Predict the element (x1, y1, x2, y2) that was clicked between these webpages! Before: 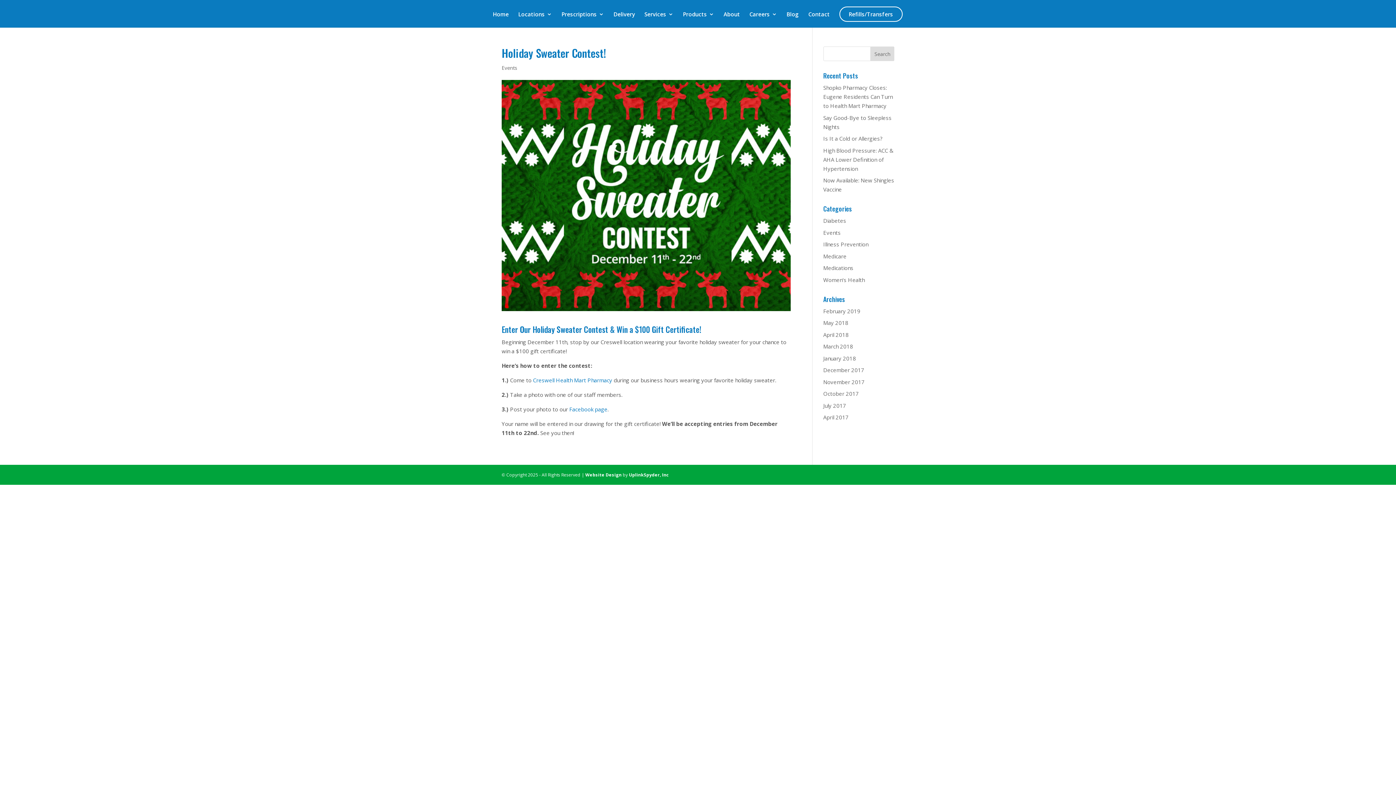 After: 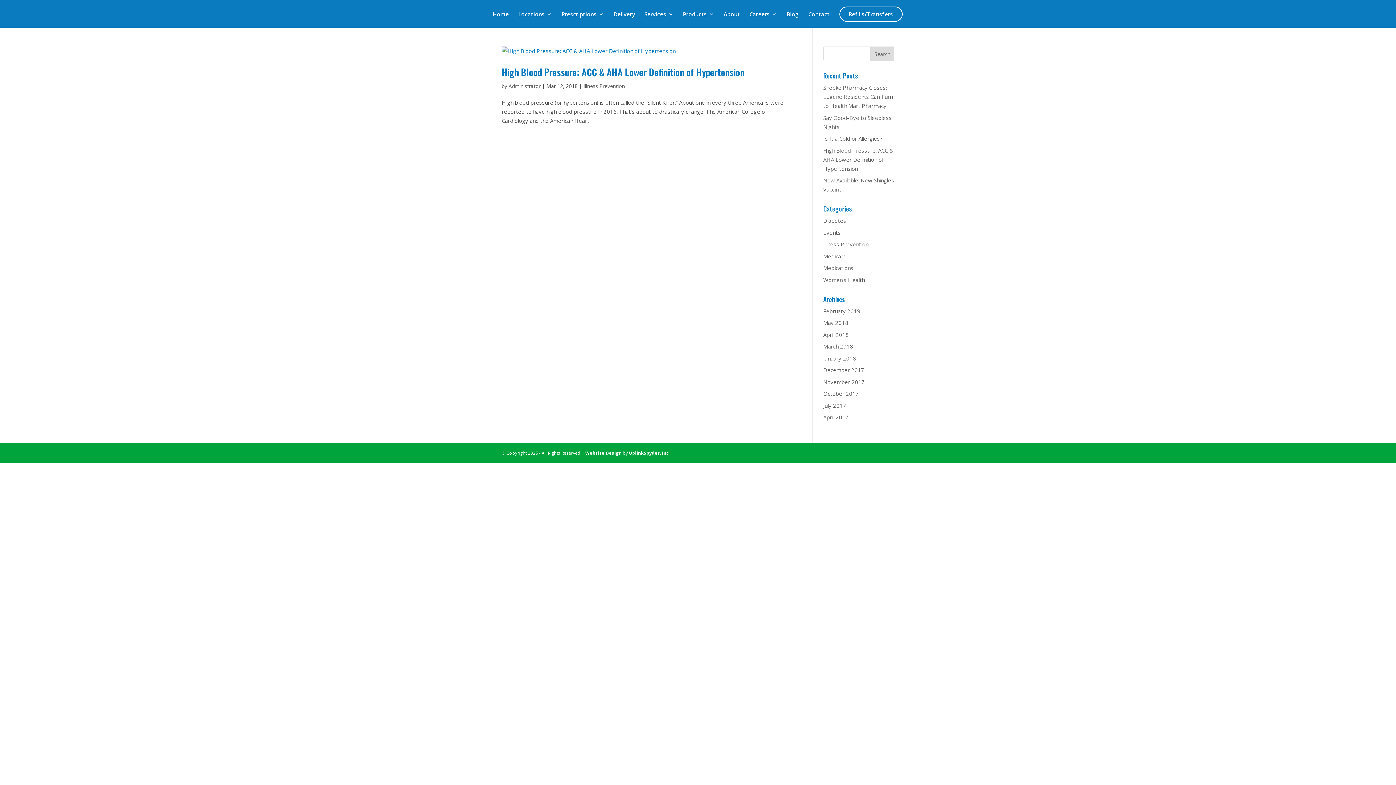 Action: label: March 2018 bbox: (823, 342, 853, 350)